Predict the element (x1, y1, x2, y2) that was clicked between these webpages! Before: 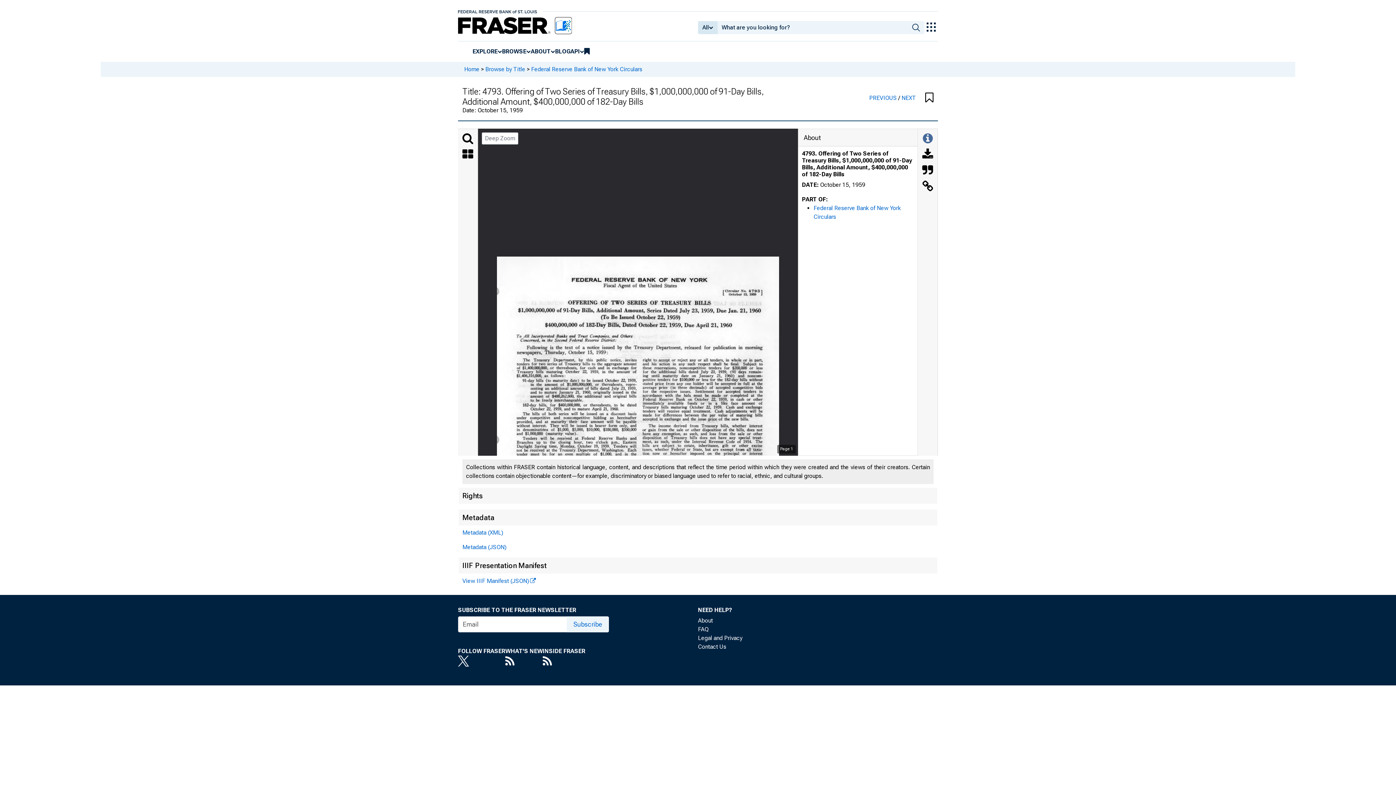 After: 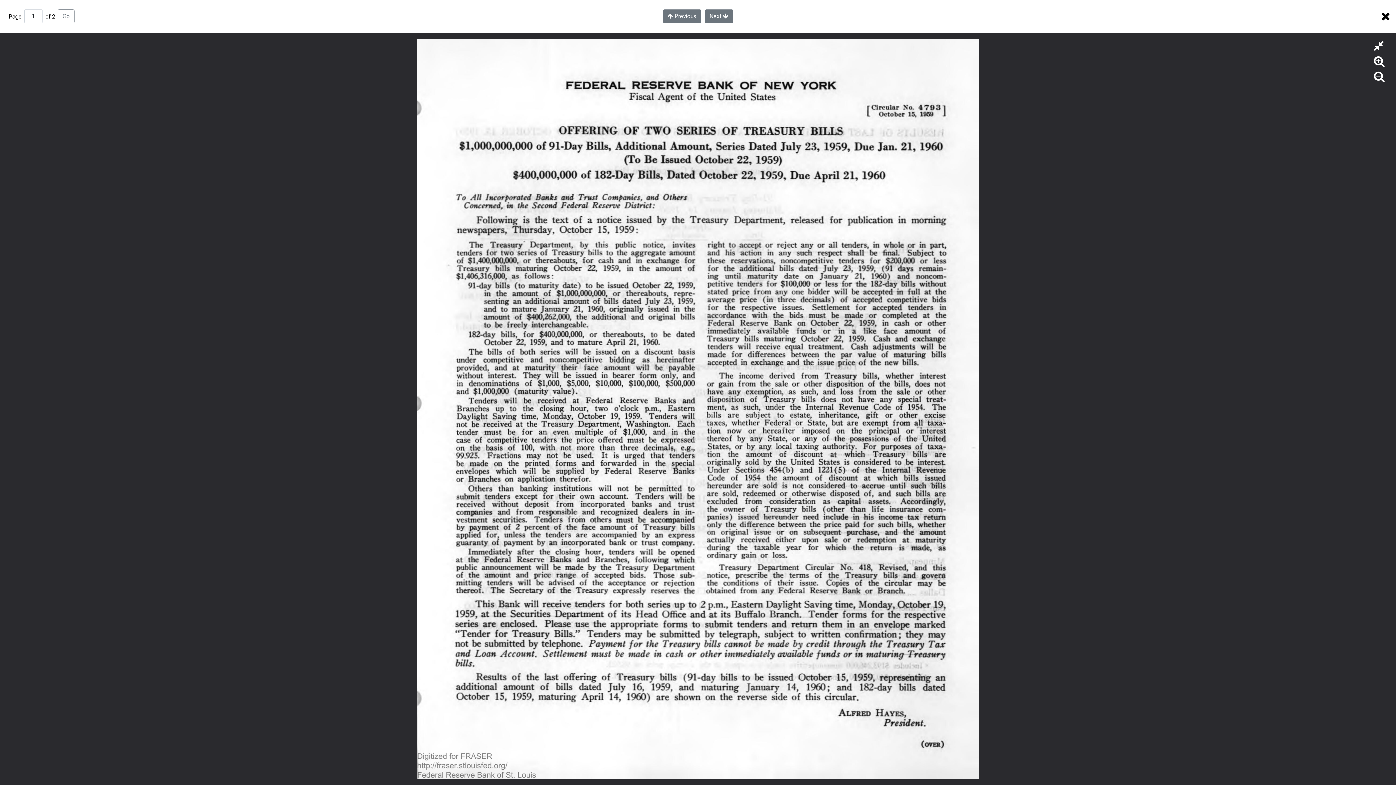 Action: bbox: (481, 132, 518, 144) label: Deep Zoom